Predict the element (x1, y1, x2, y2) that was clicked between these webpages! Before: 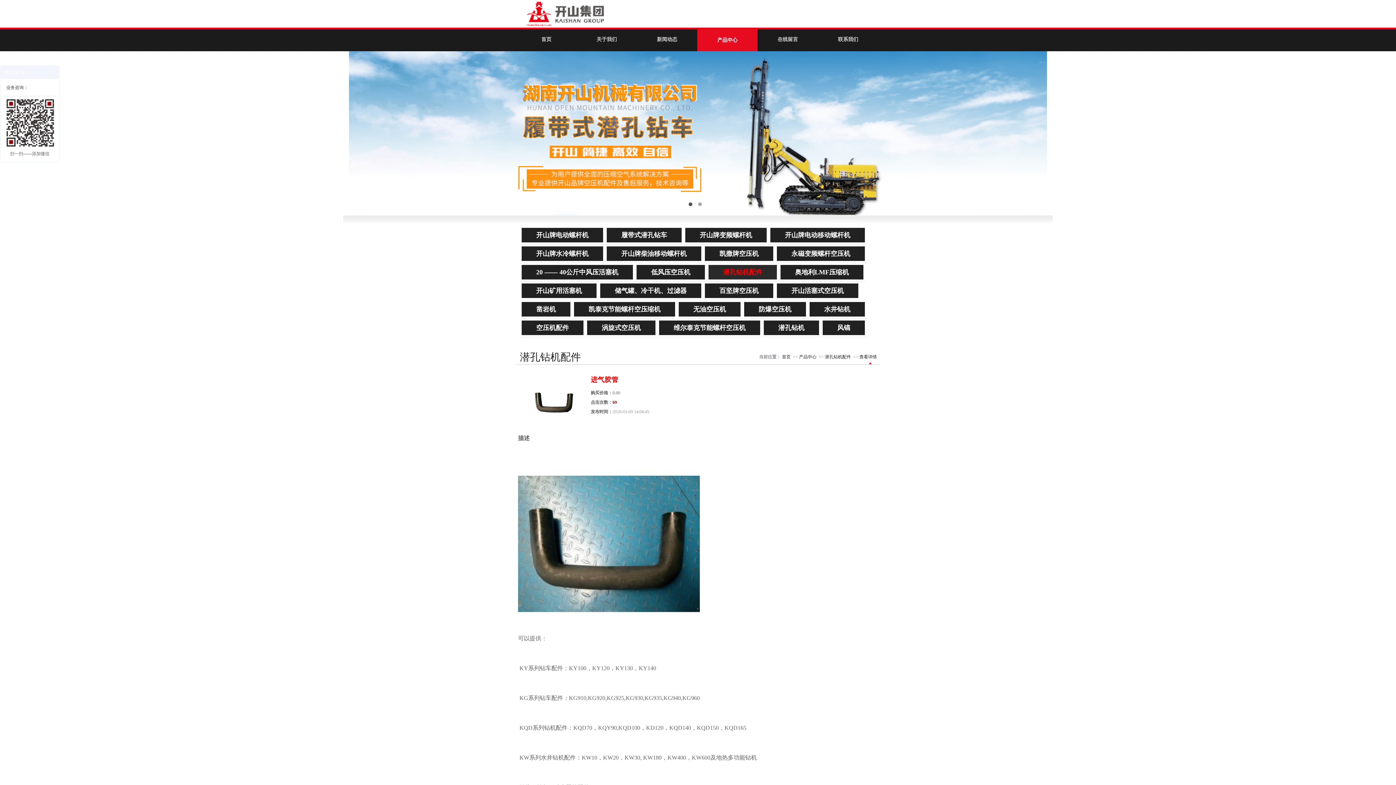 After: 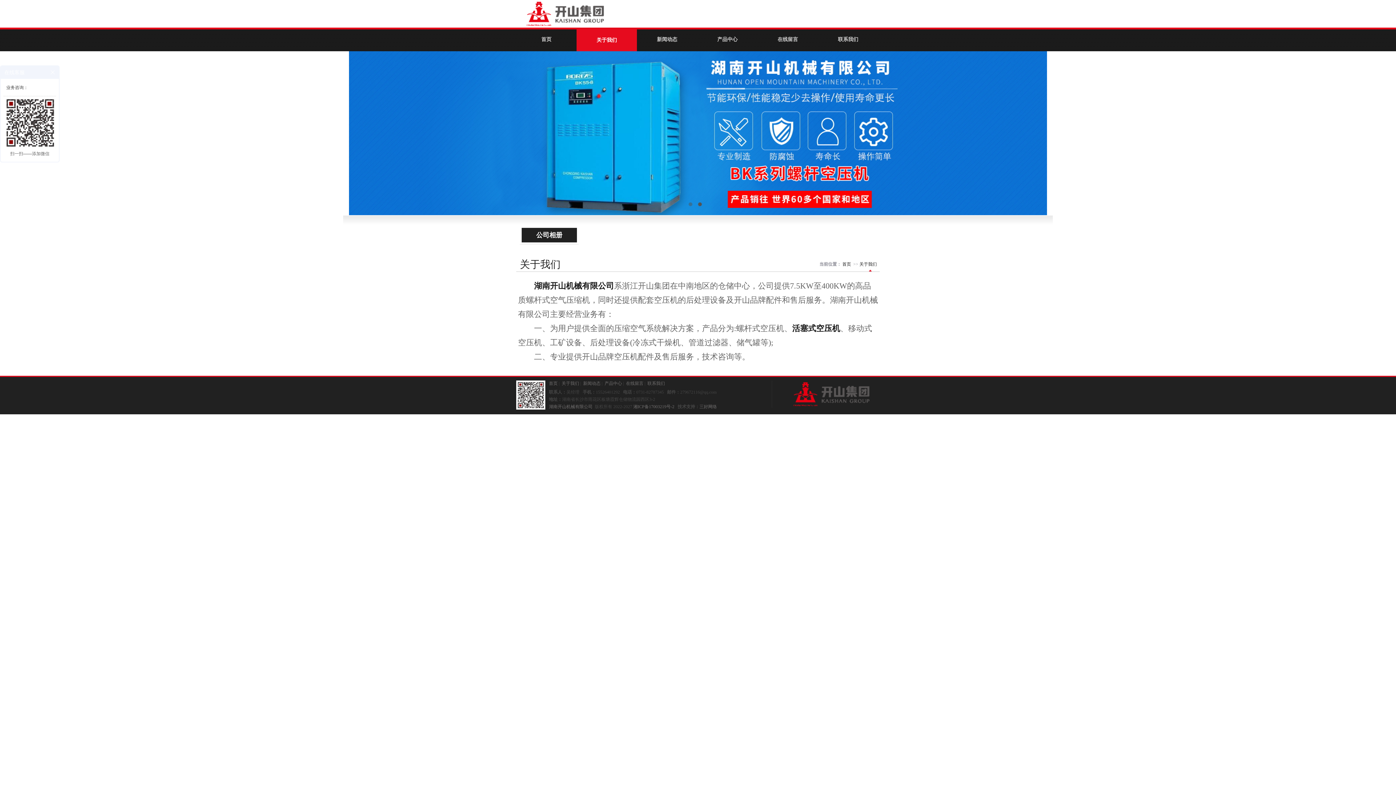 Action: bbox: (576, 27, 637, 51) label: 关于我们